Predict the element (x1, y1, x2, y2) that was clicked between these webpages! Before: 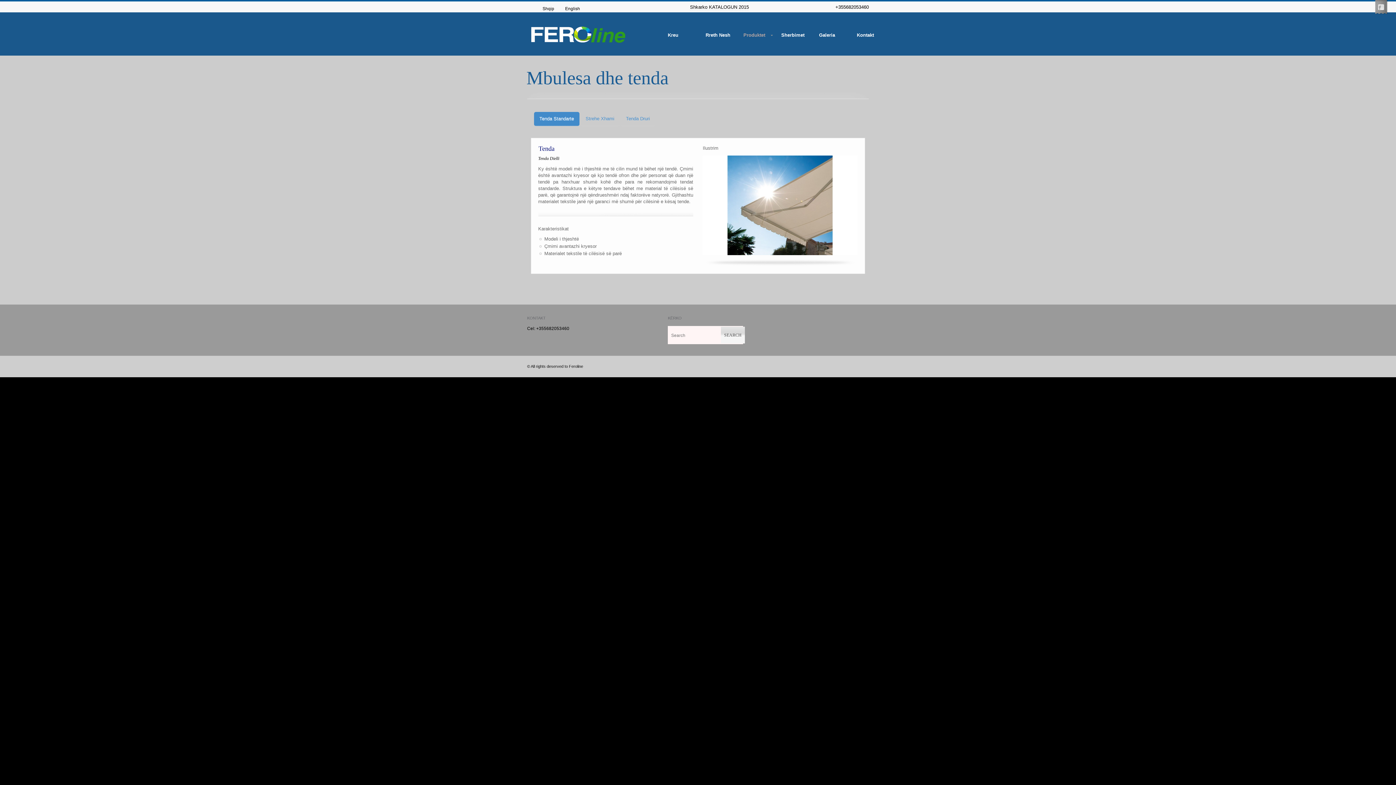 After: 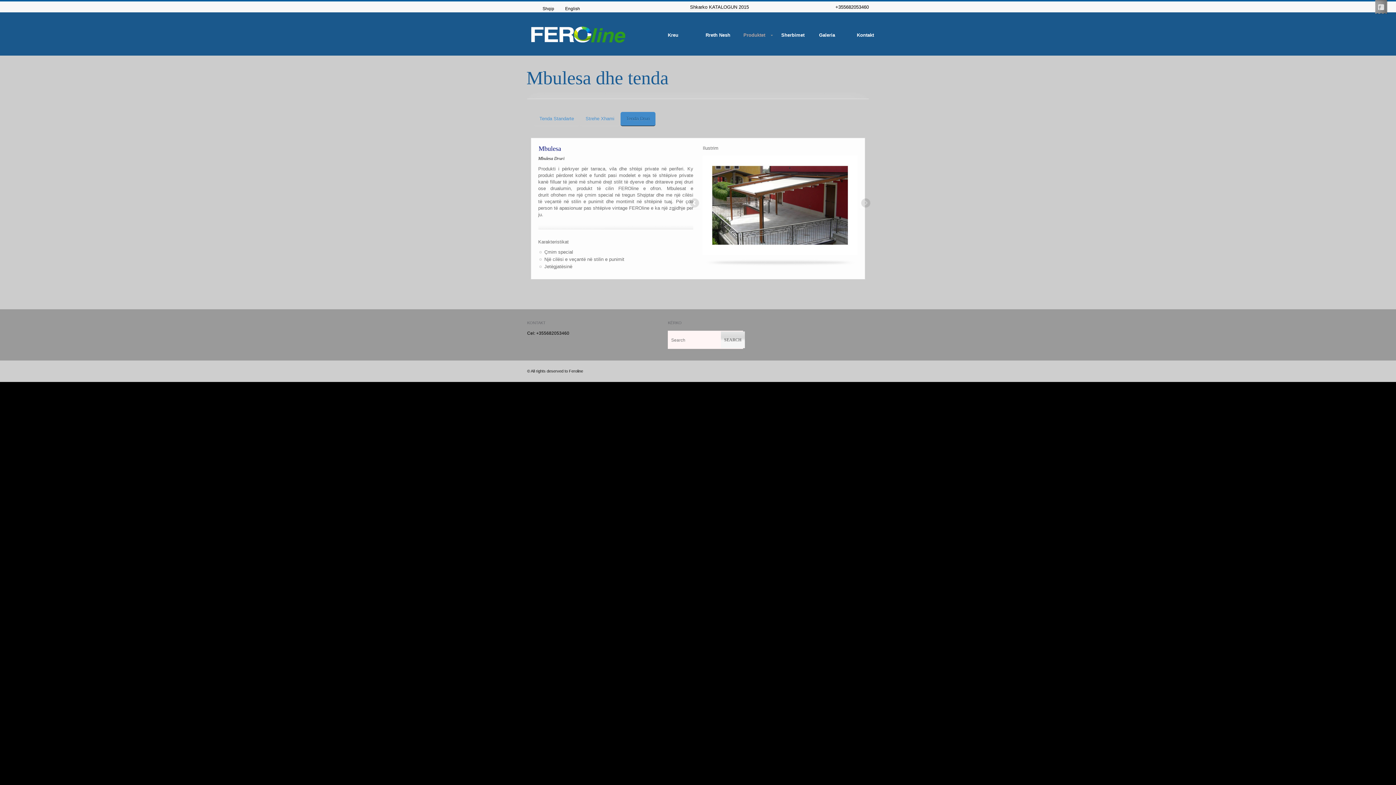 Action: bbox: (620, 112, 655, 126) label: Tenda Druri